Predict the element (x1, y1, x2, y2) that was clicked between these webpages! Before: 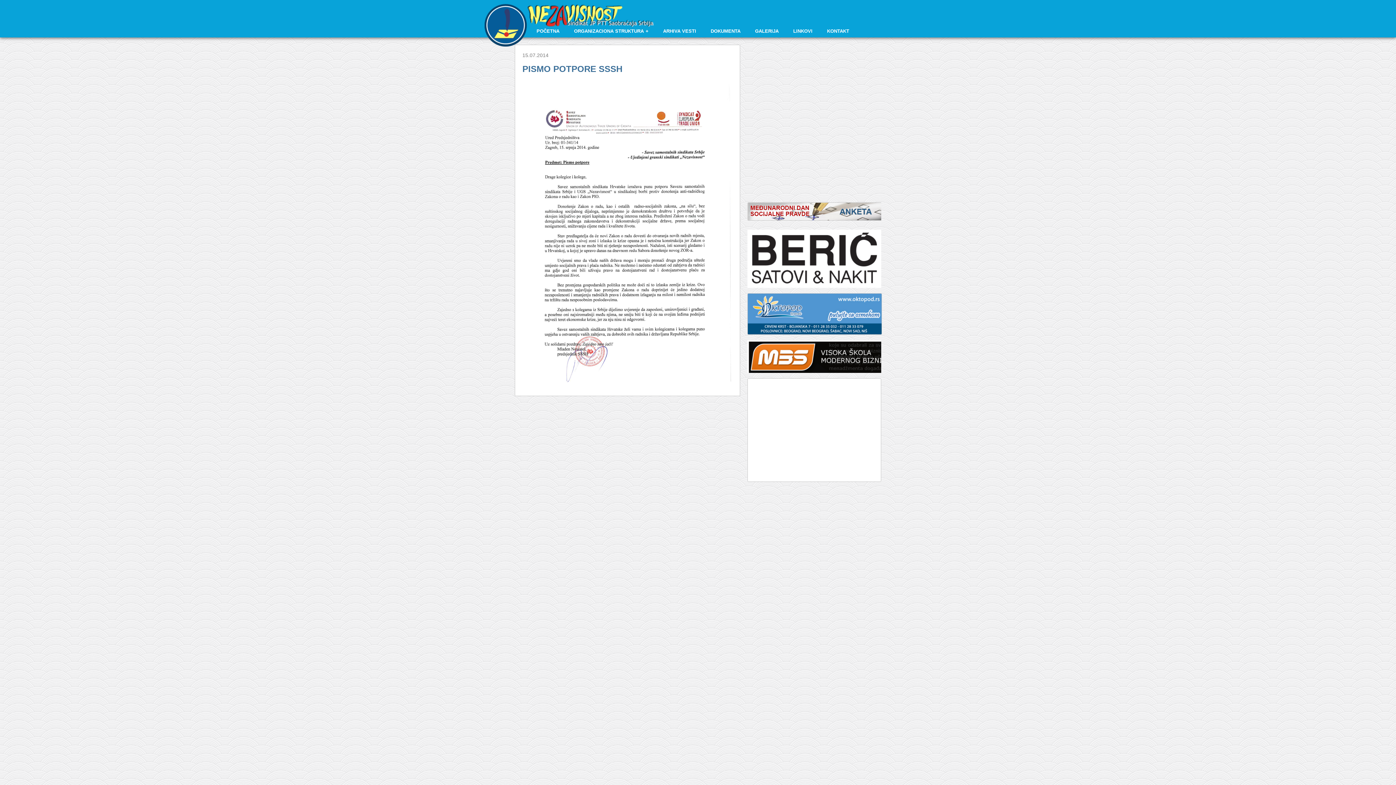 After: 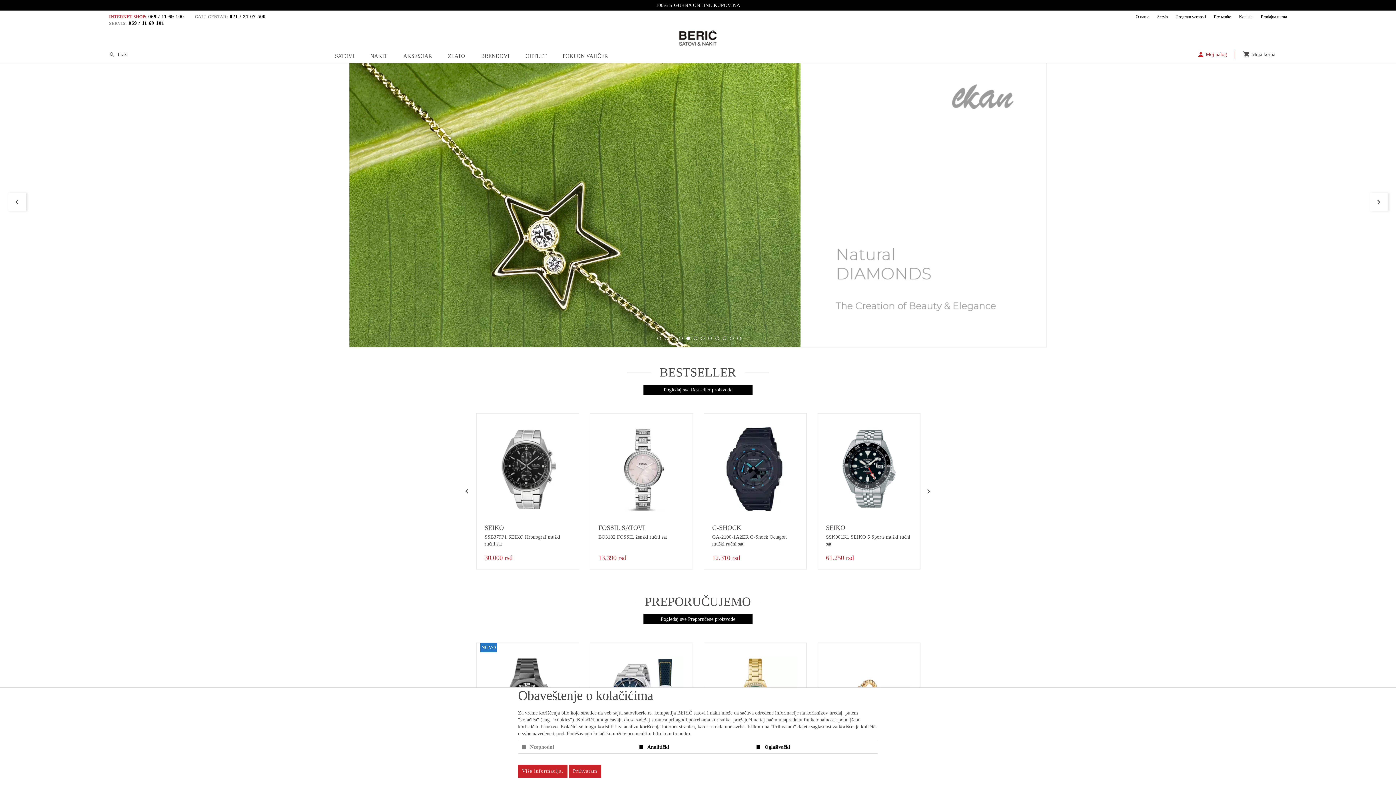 Action: bbox: (747, 284, 881, 289)